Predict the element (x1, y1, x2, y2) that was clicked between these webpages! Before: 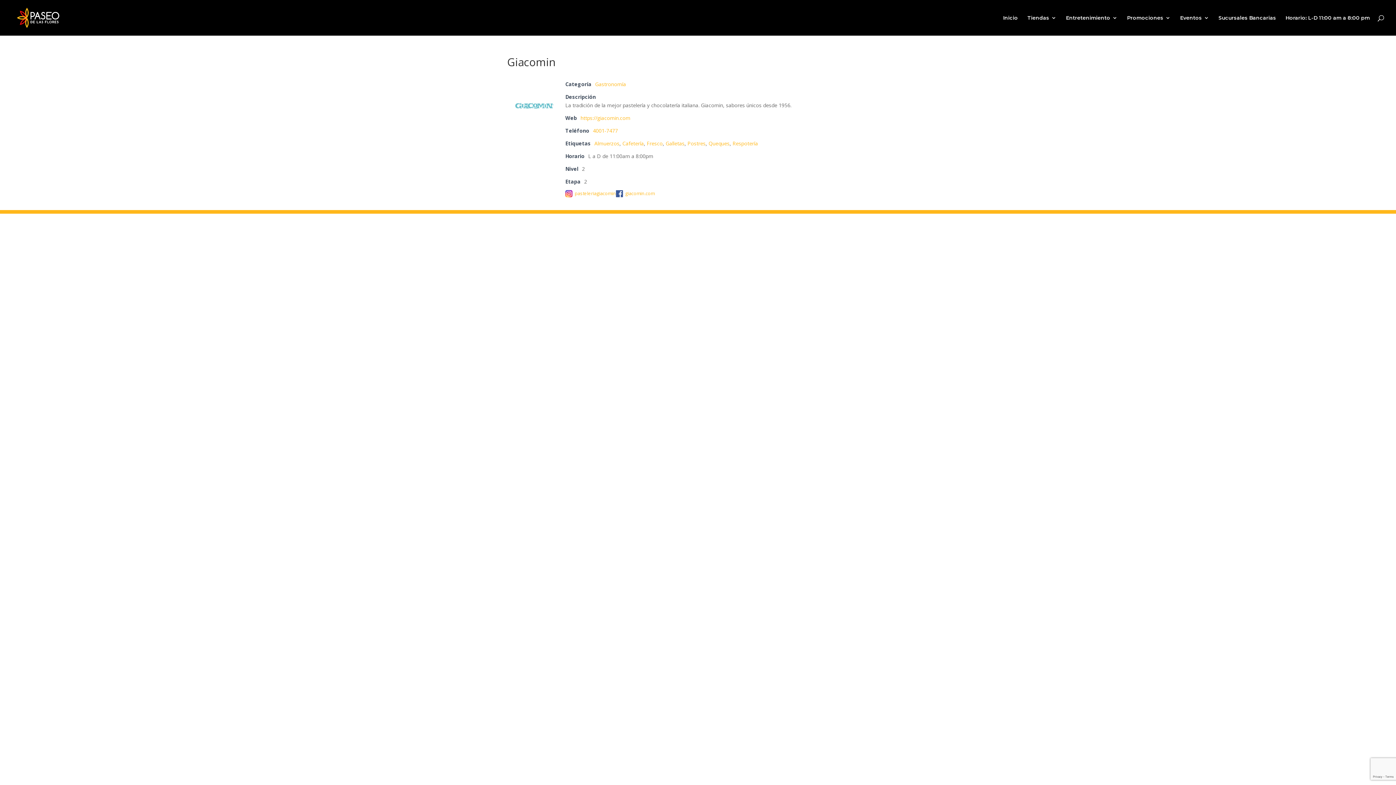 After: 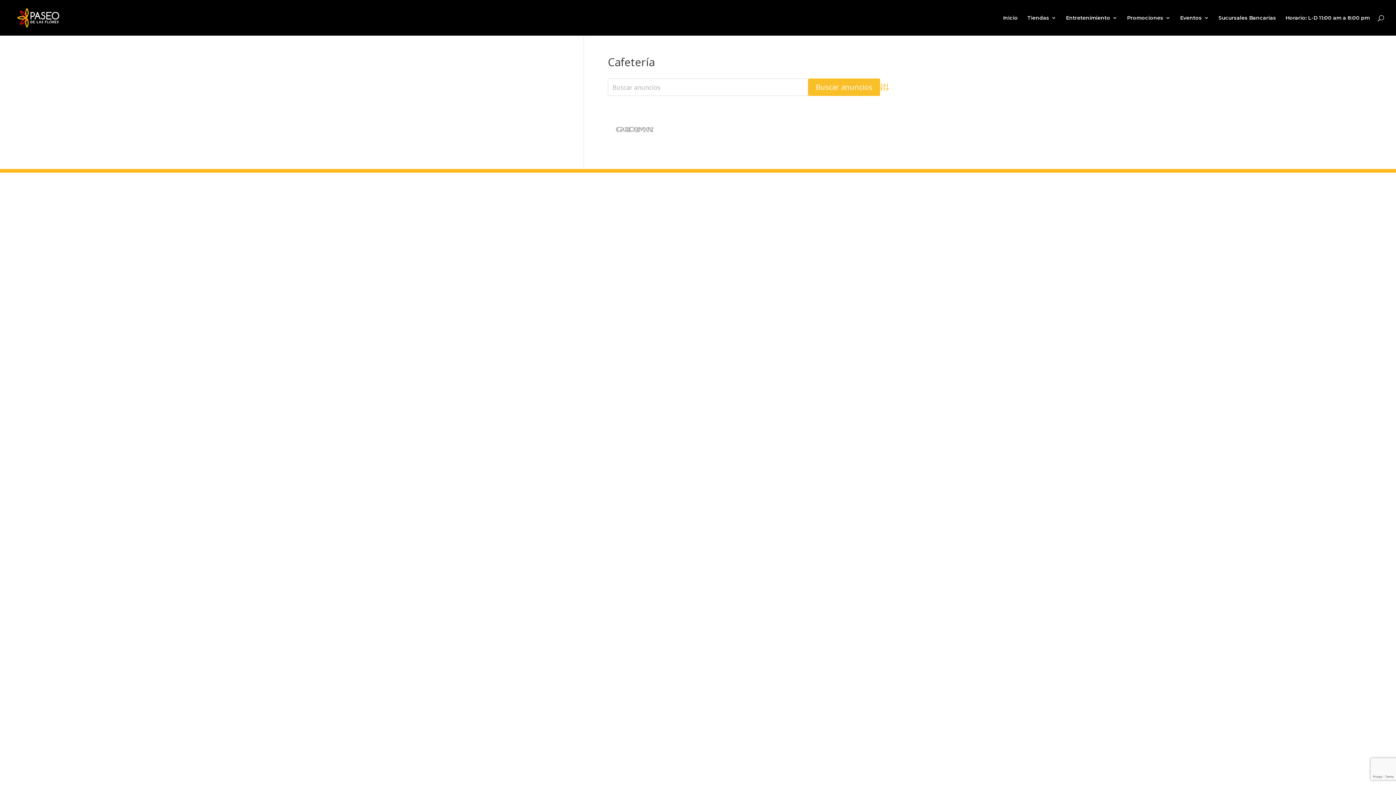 Action: label: Cafetería bbox: (622, 140, 644, 146)